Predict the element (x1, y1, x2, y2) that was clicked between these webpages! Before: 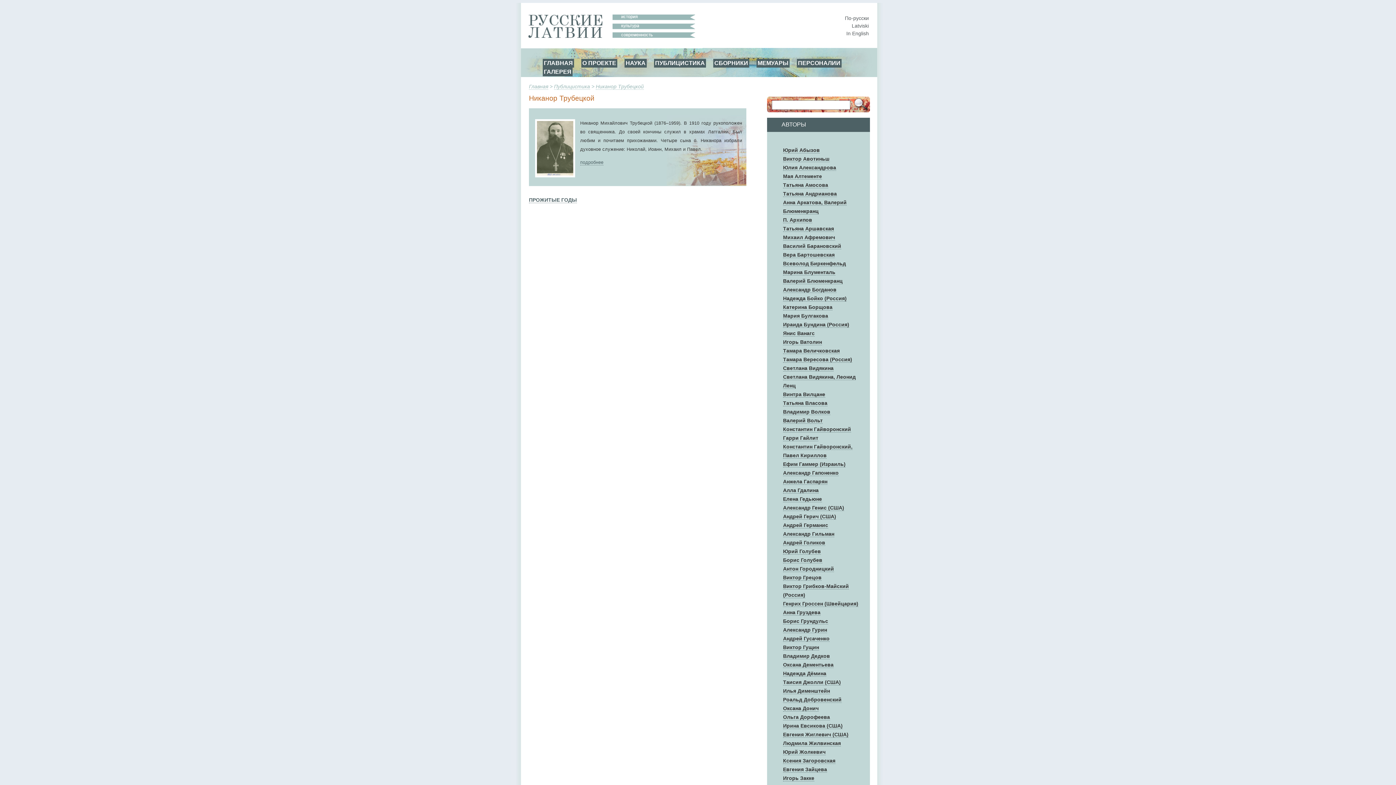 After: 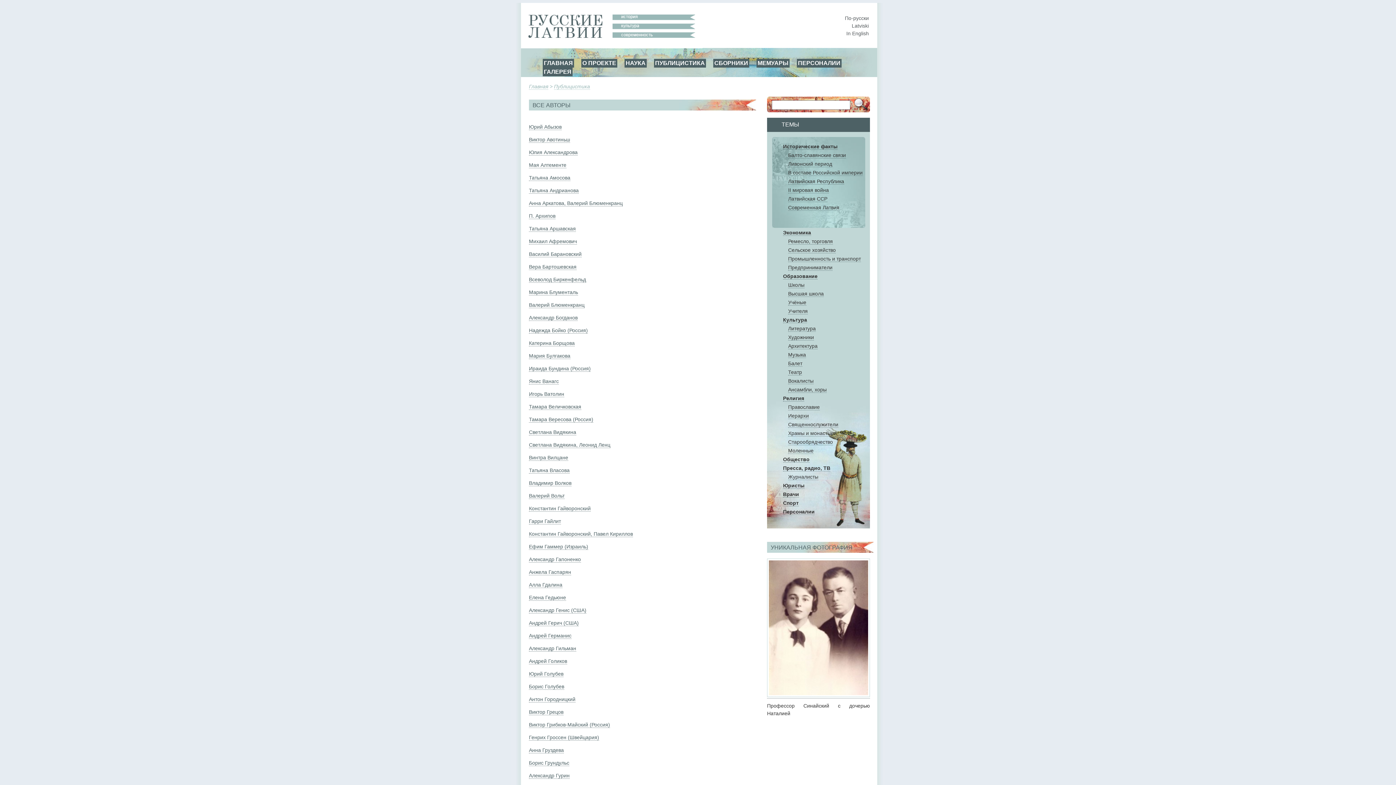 Action: bbox: (554, 83, 590, 89) label: Публицистика